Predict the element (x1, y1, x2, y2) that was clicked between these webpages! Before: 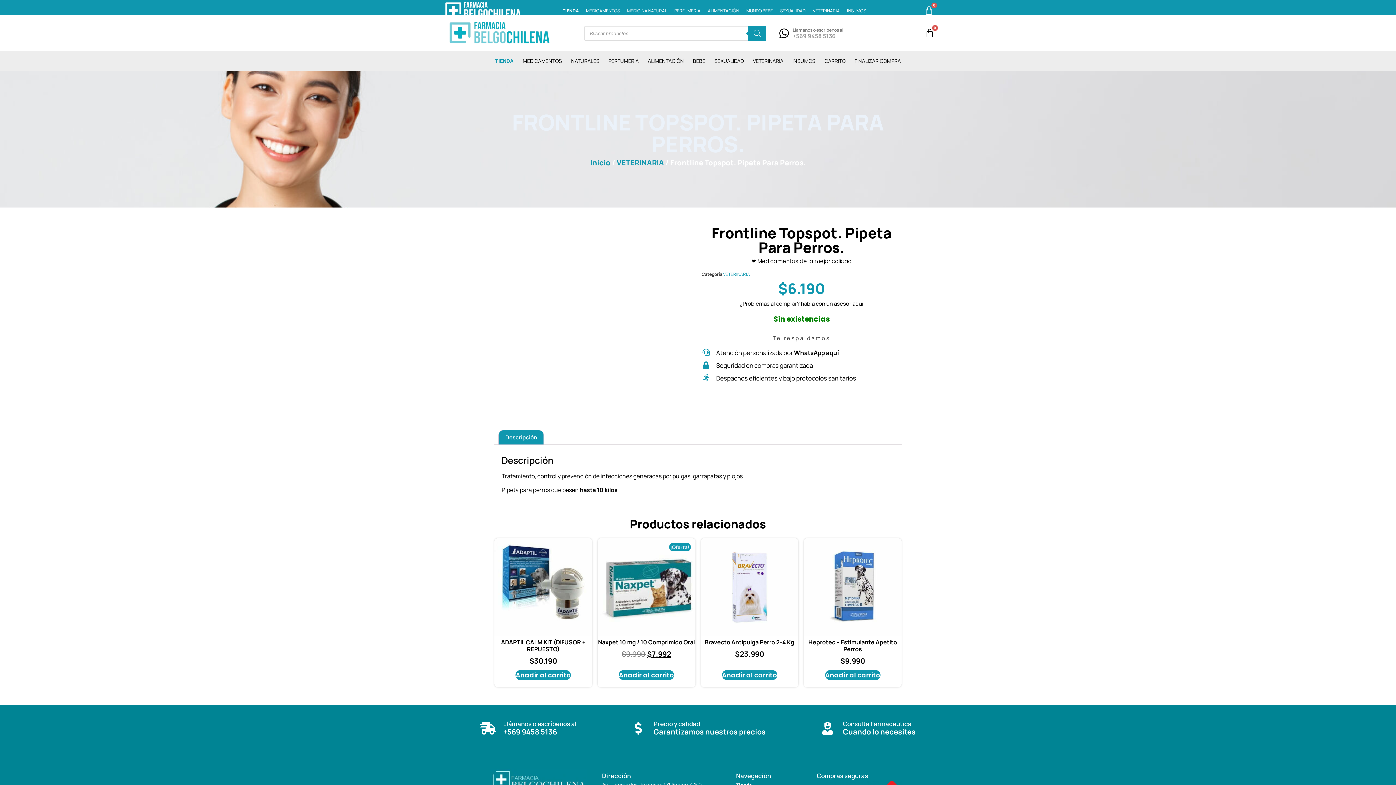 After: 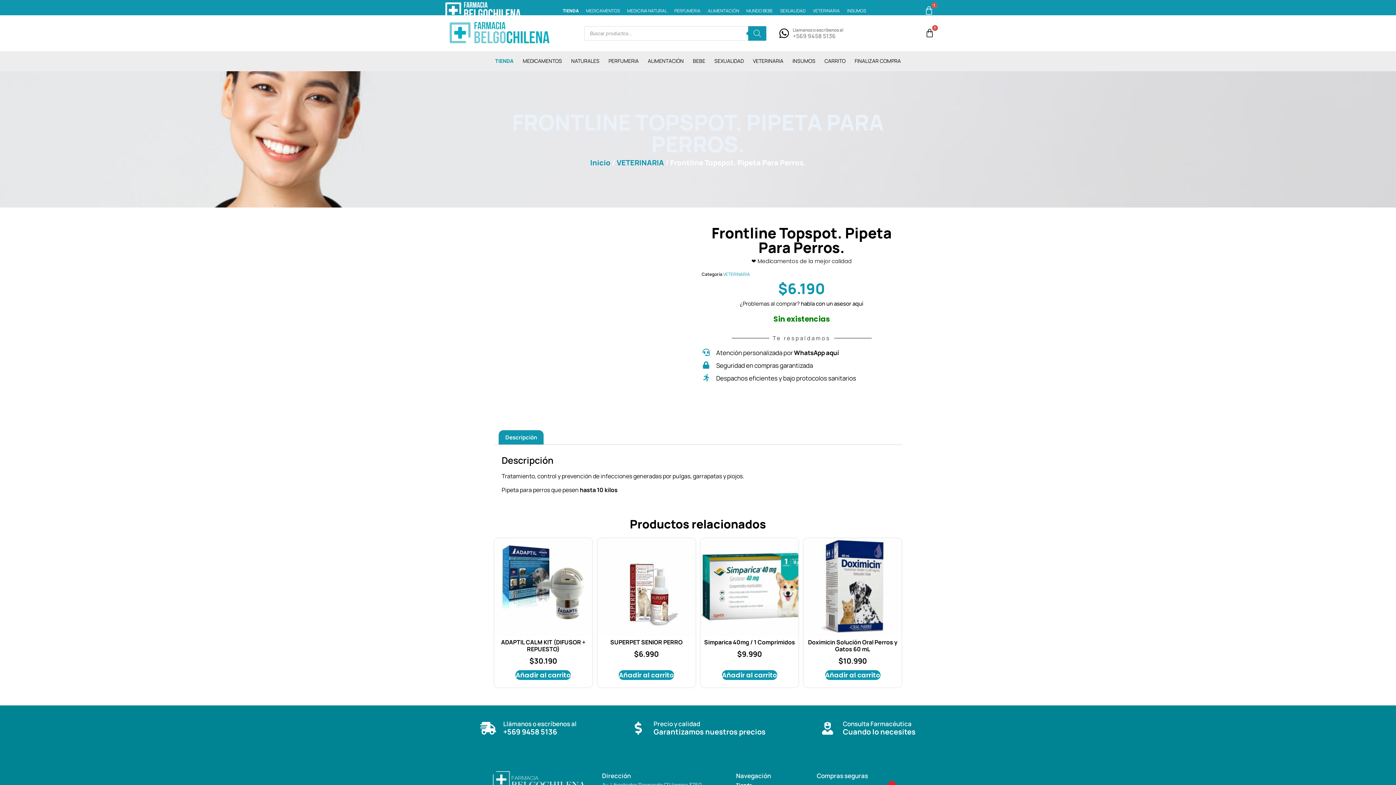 Action: label: Añadir al carrito: “Naxpet 10 mg / 10 Comprimido Oral” bbox: (618, 670, 674, 680)